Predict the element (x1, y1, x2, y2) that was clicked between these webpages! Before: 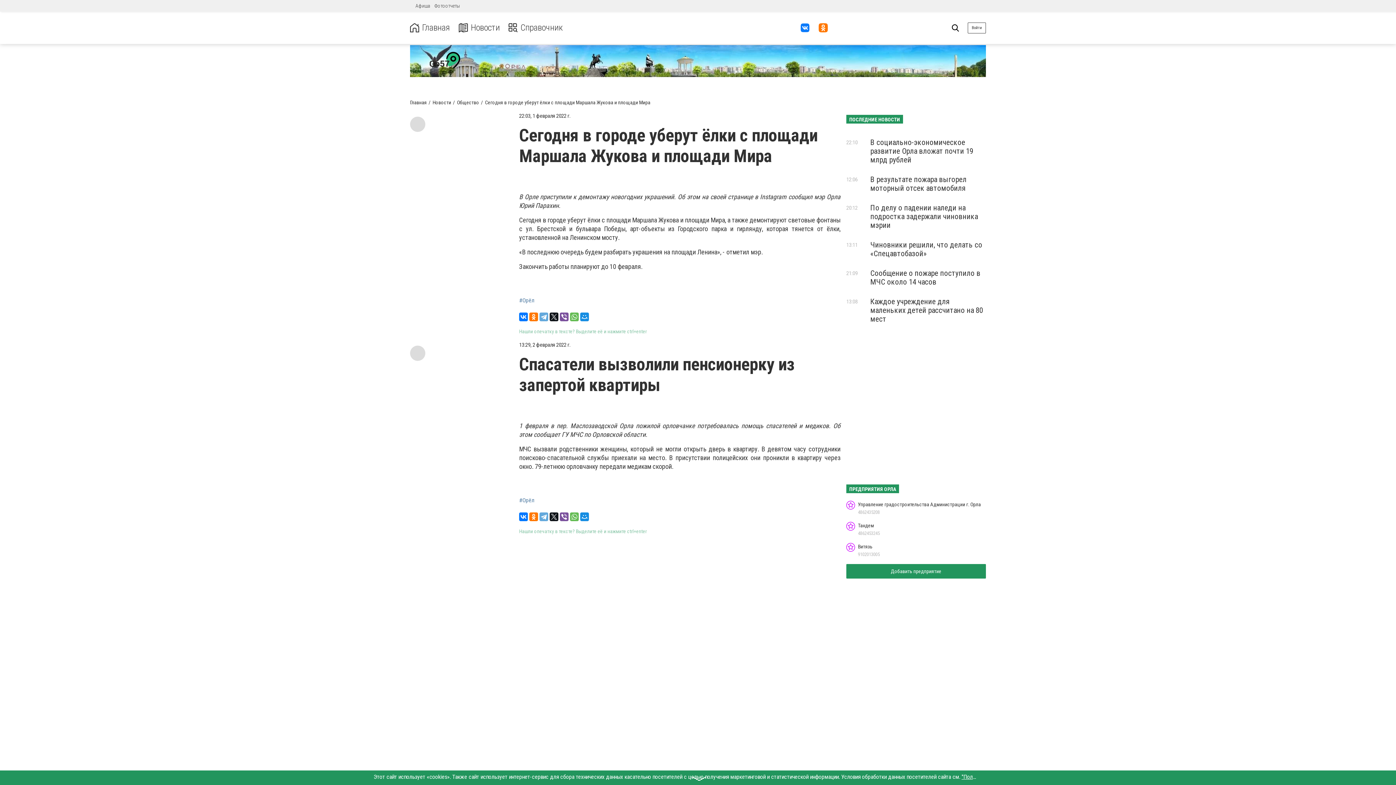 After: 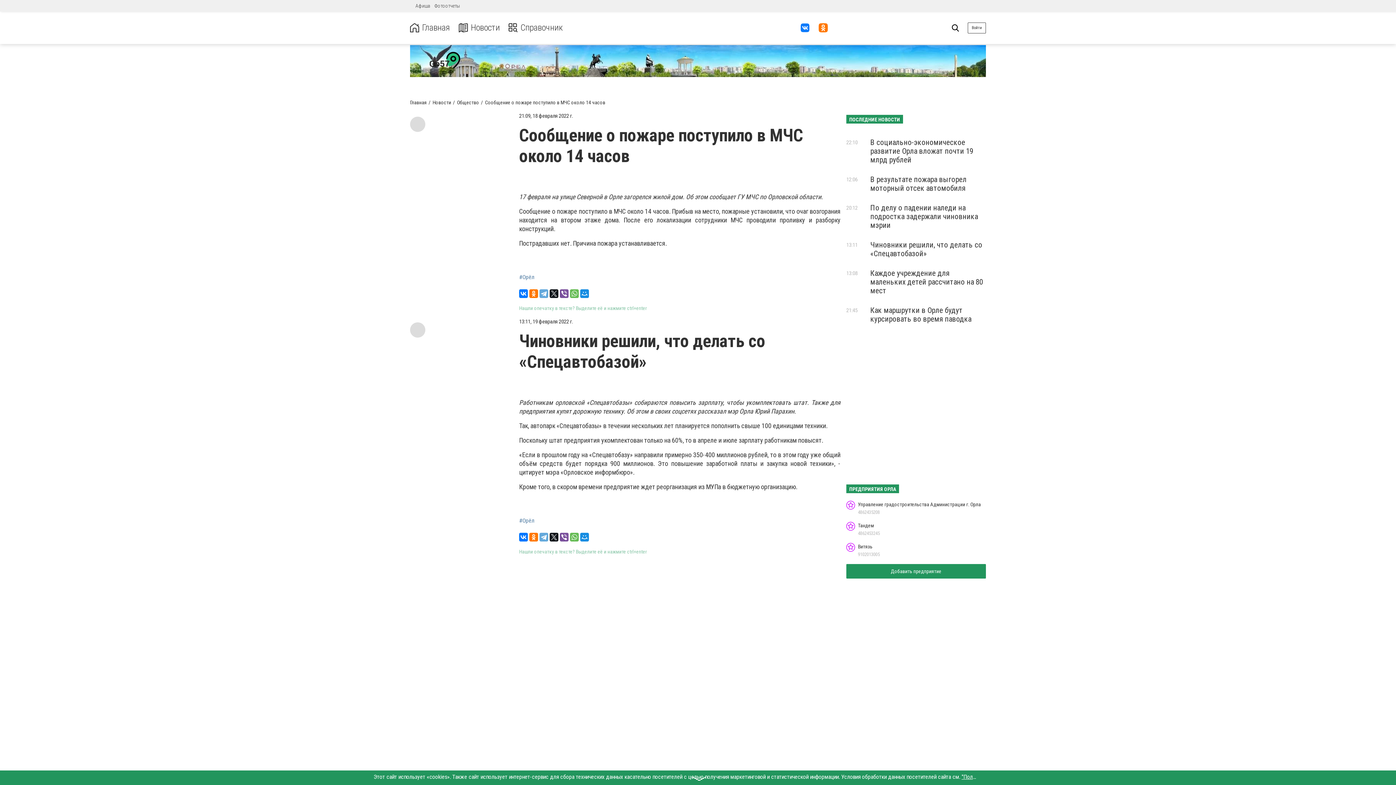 Action: bbox: (870, 269, 980, 286) label: Сообщение о пожаре поступило в МЧС около 14 часов